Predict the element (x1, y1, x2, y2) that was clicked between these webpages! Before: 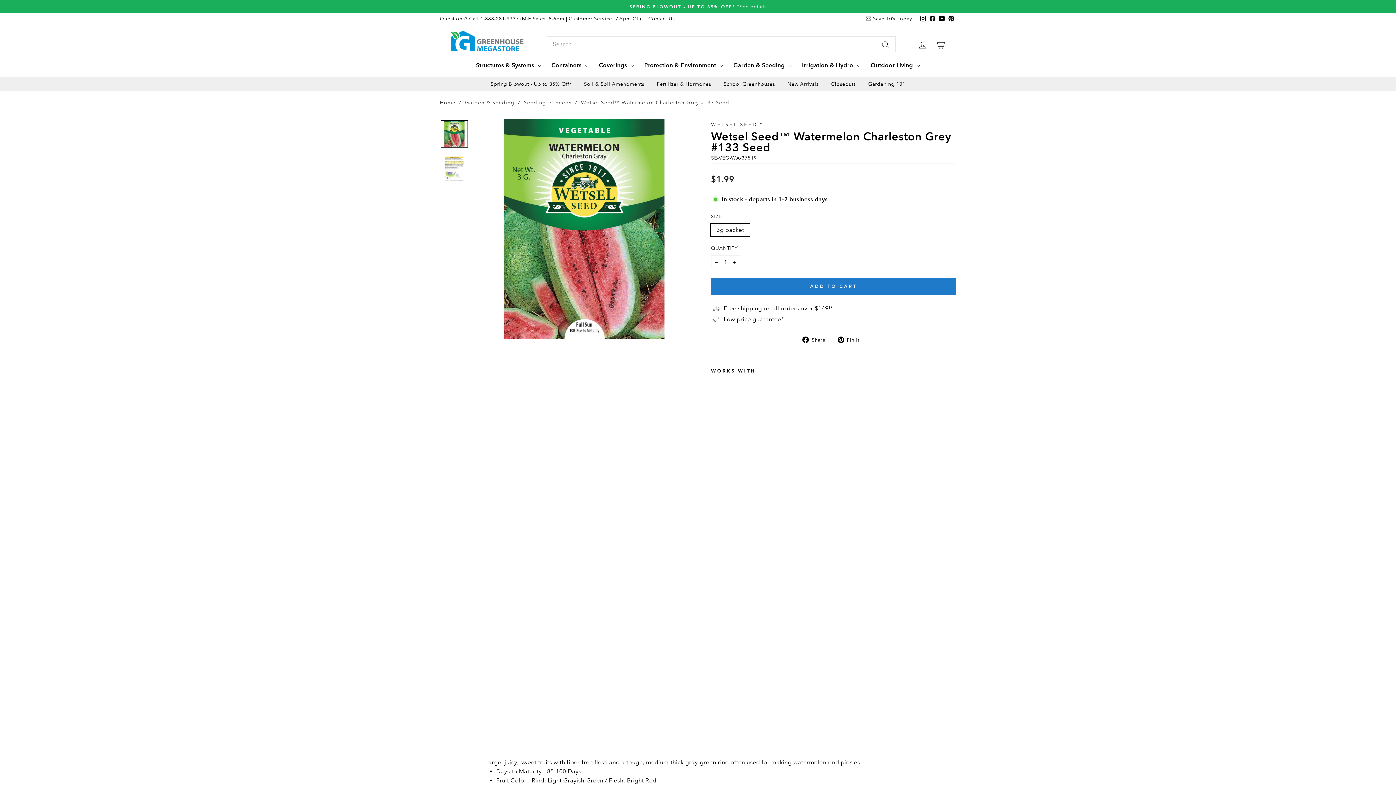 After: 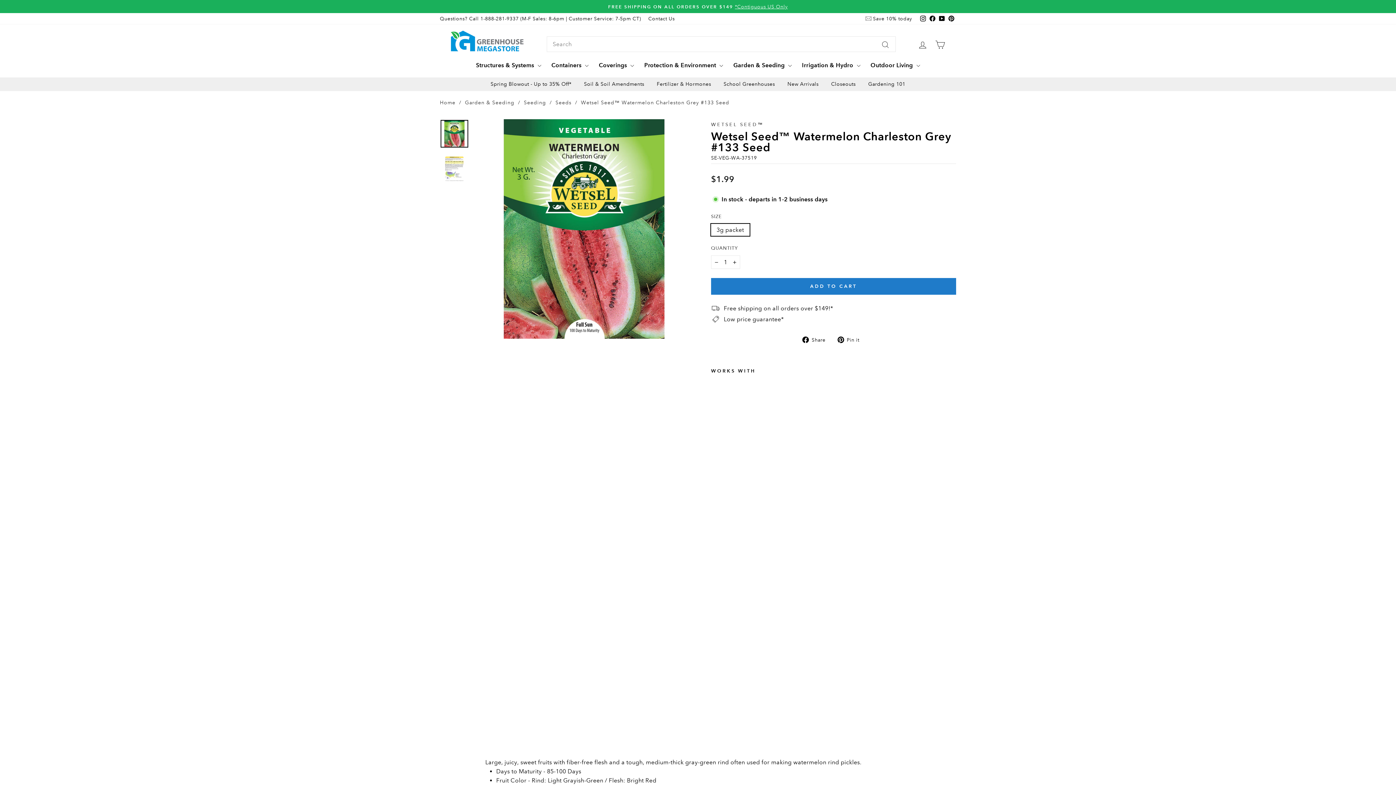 Action: label:  Share
Share on Facebook bbox: (802, 334, 831, 344)